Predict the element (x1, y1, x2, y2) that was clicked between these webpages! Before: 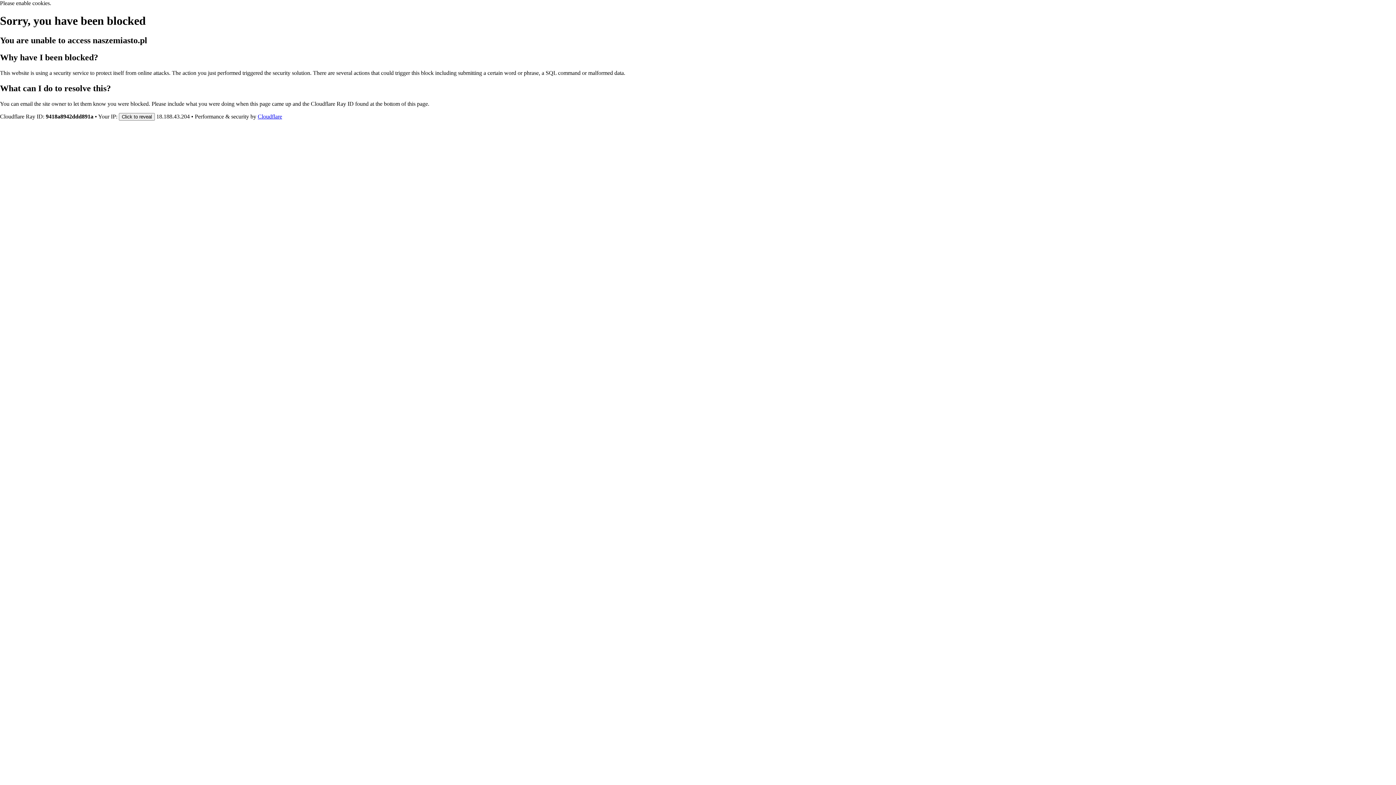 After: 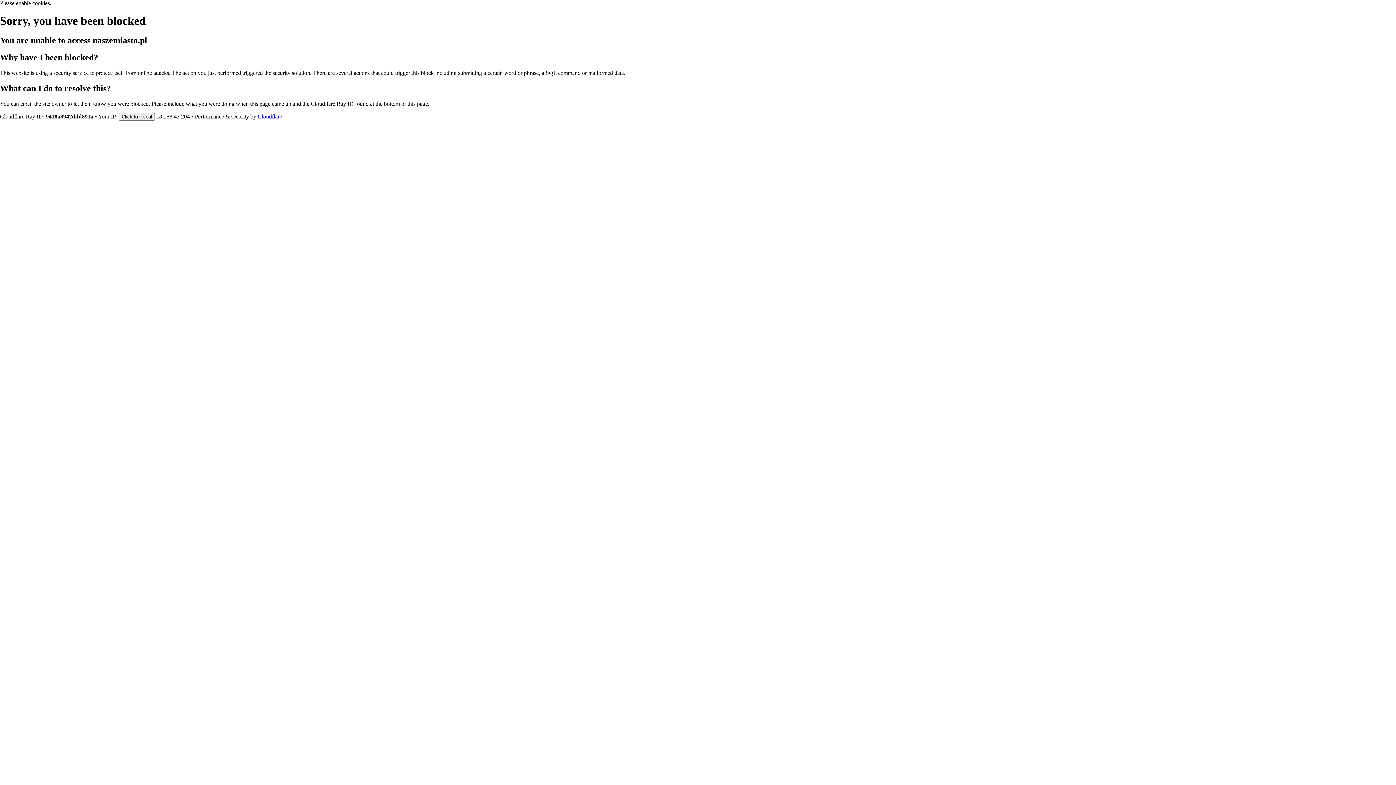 Action: label: Cloudflare bbox: (257, 113, 282, 119)